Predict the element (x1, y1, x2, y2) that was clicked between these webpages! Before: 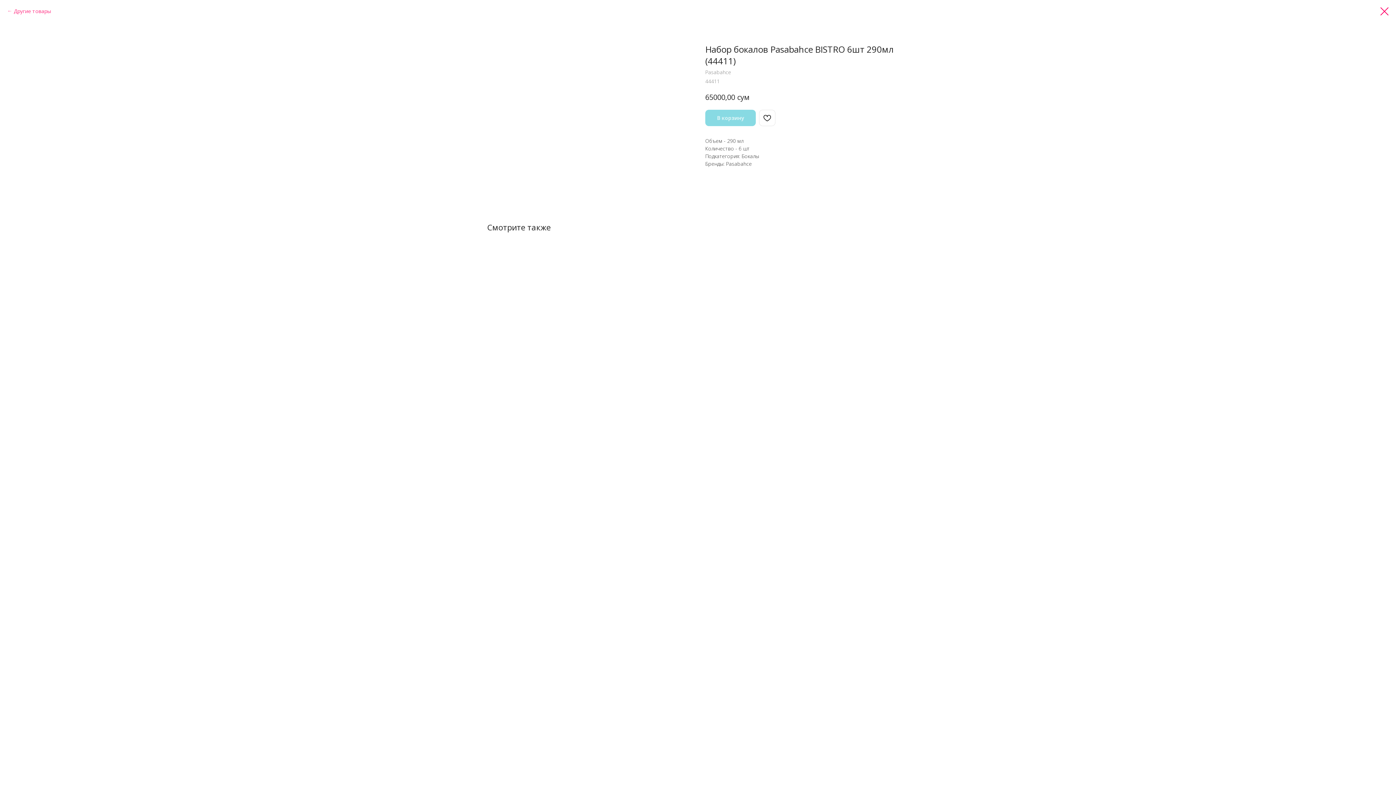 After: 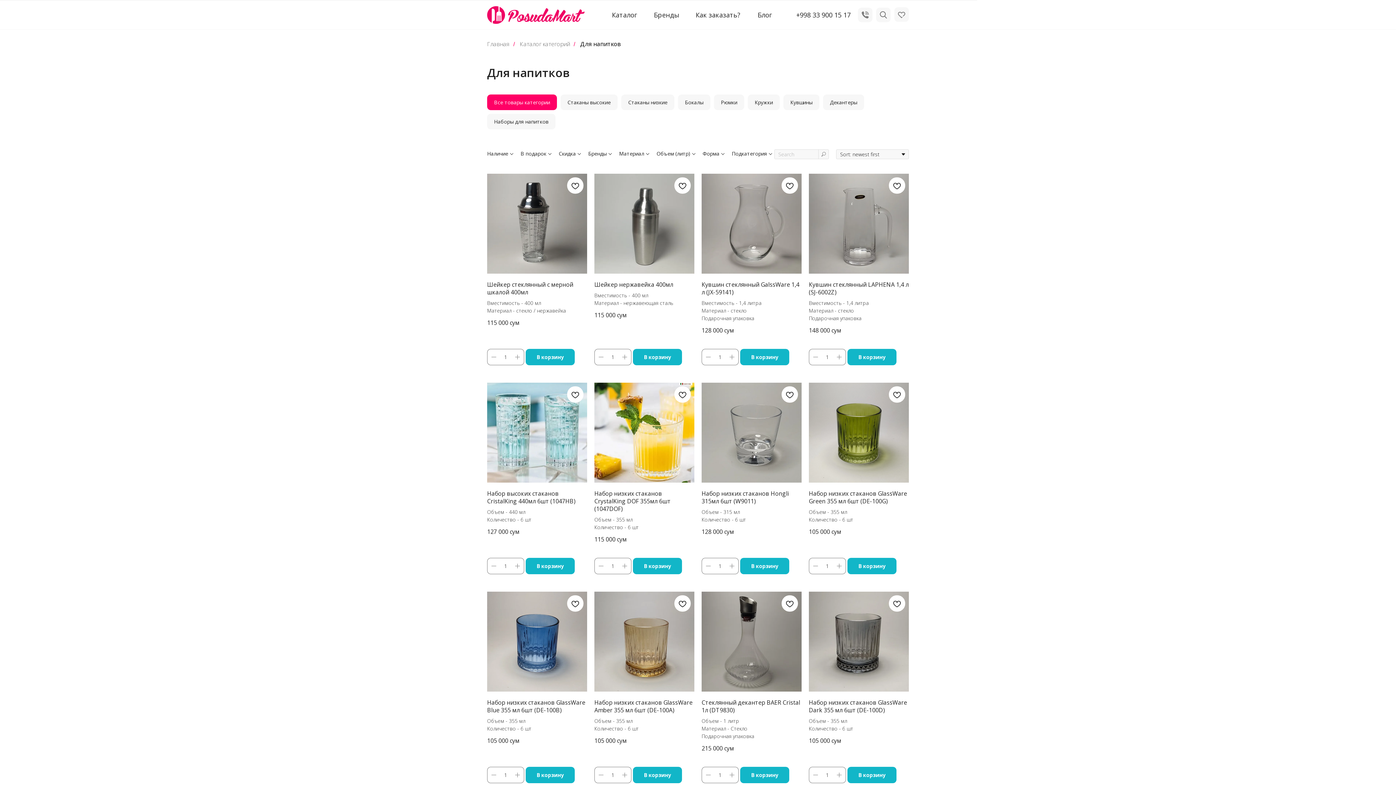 Action: label: Другие товары bbox: (7, 7, 50, 14)